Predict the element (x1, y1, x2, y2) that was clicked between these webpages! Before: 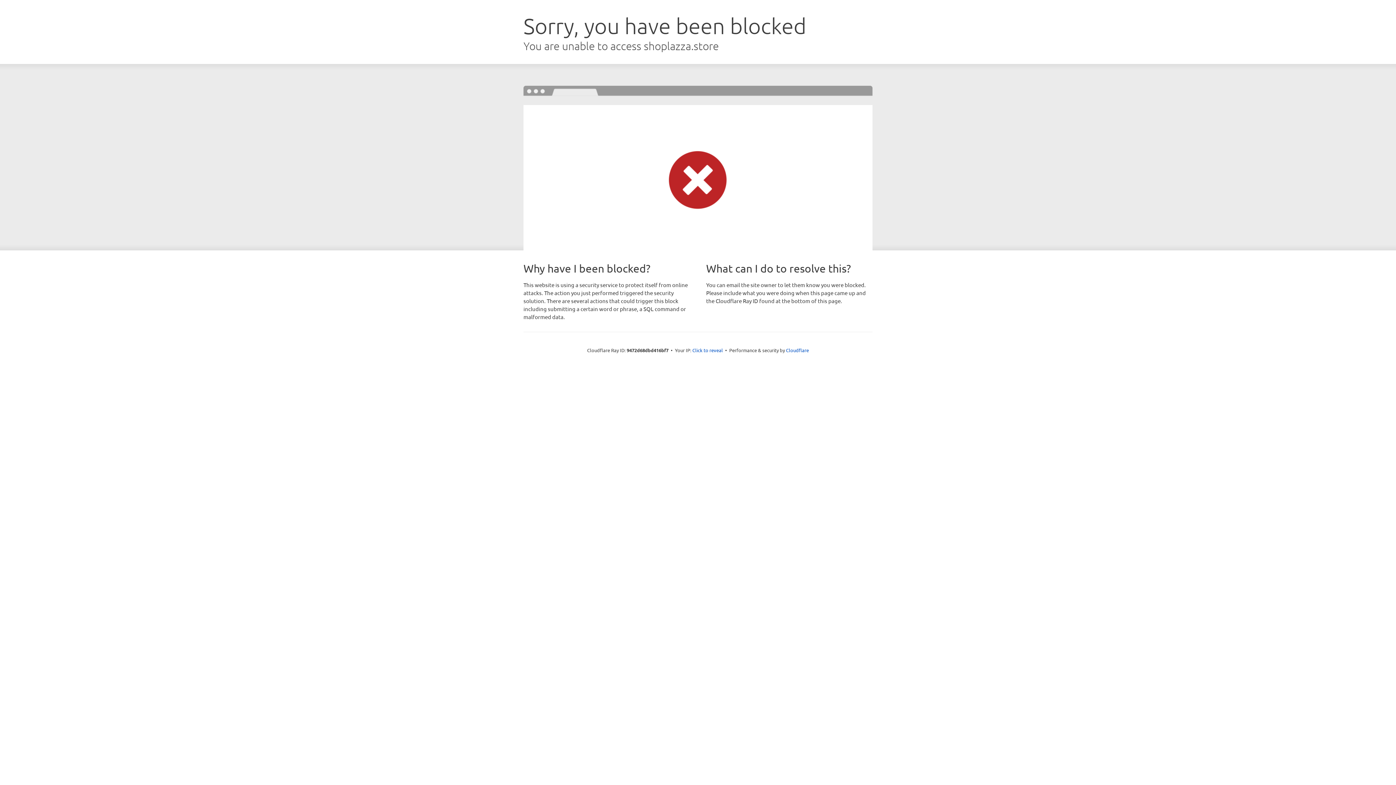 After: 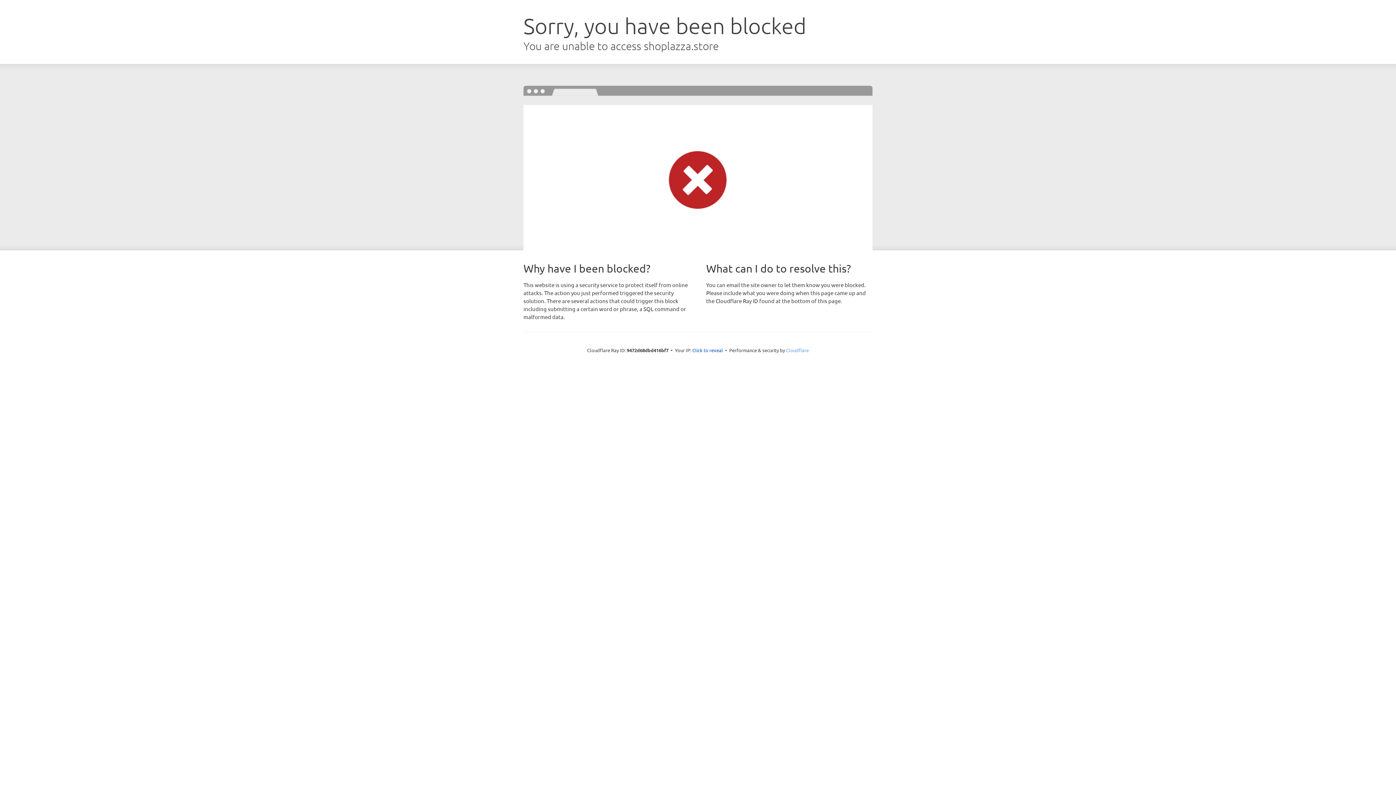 Action: label: Cloudflare bbox: (786, 347, 809, 353)